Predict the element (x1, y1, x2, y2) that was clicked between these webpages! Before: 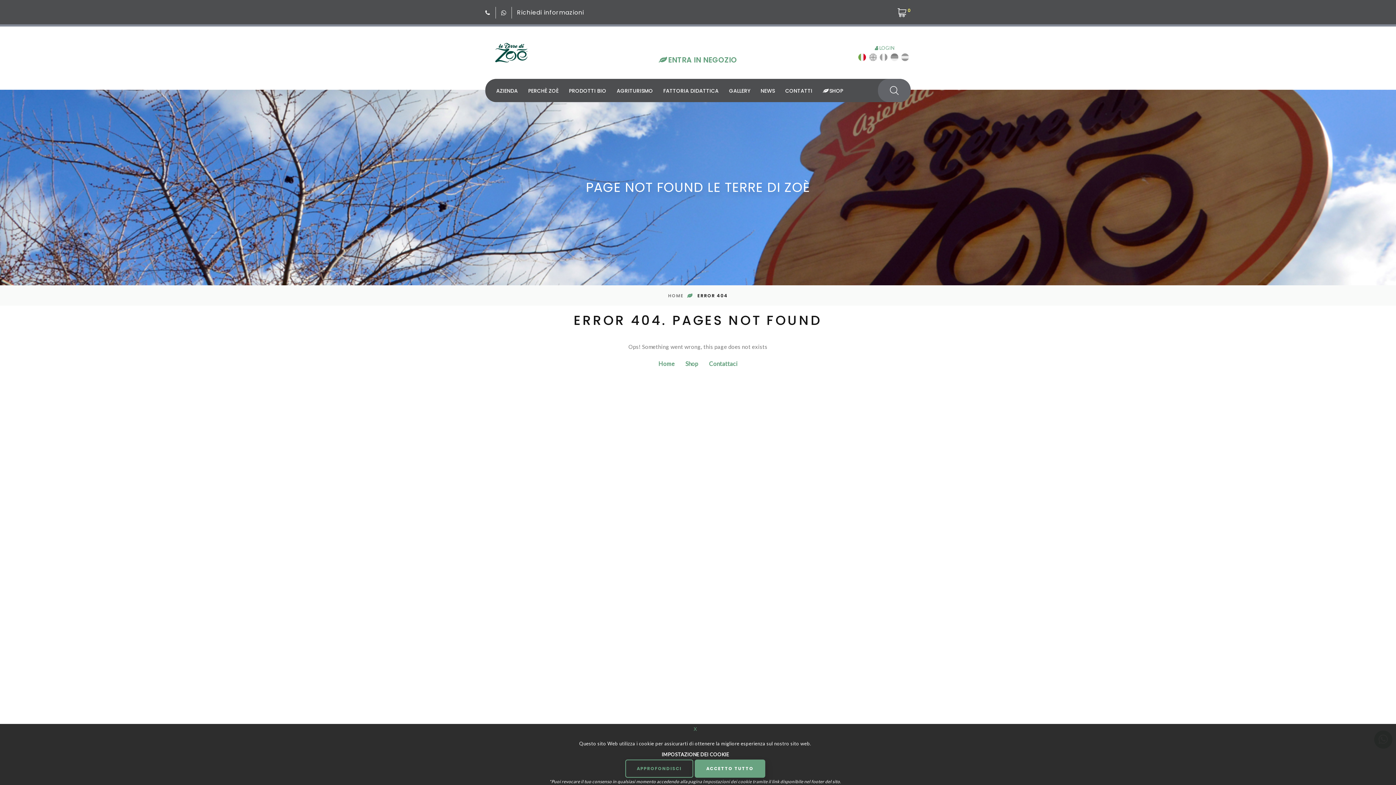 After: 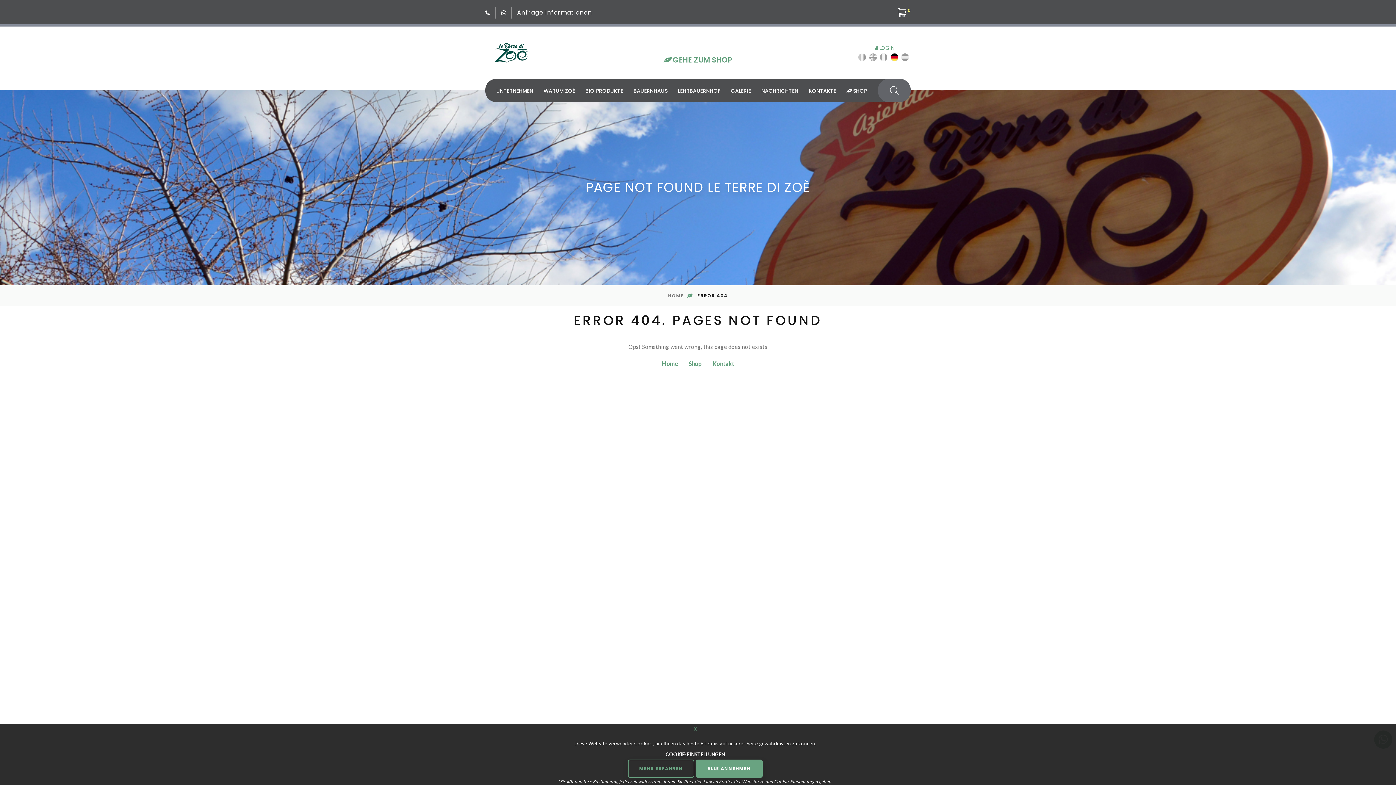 Action: bbox: (869, 53, 878, 59)